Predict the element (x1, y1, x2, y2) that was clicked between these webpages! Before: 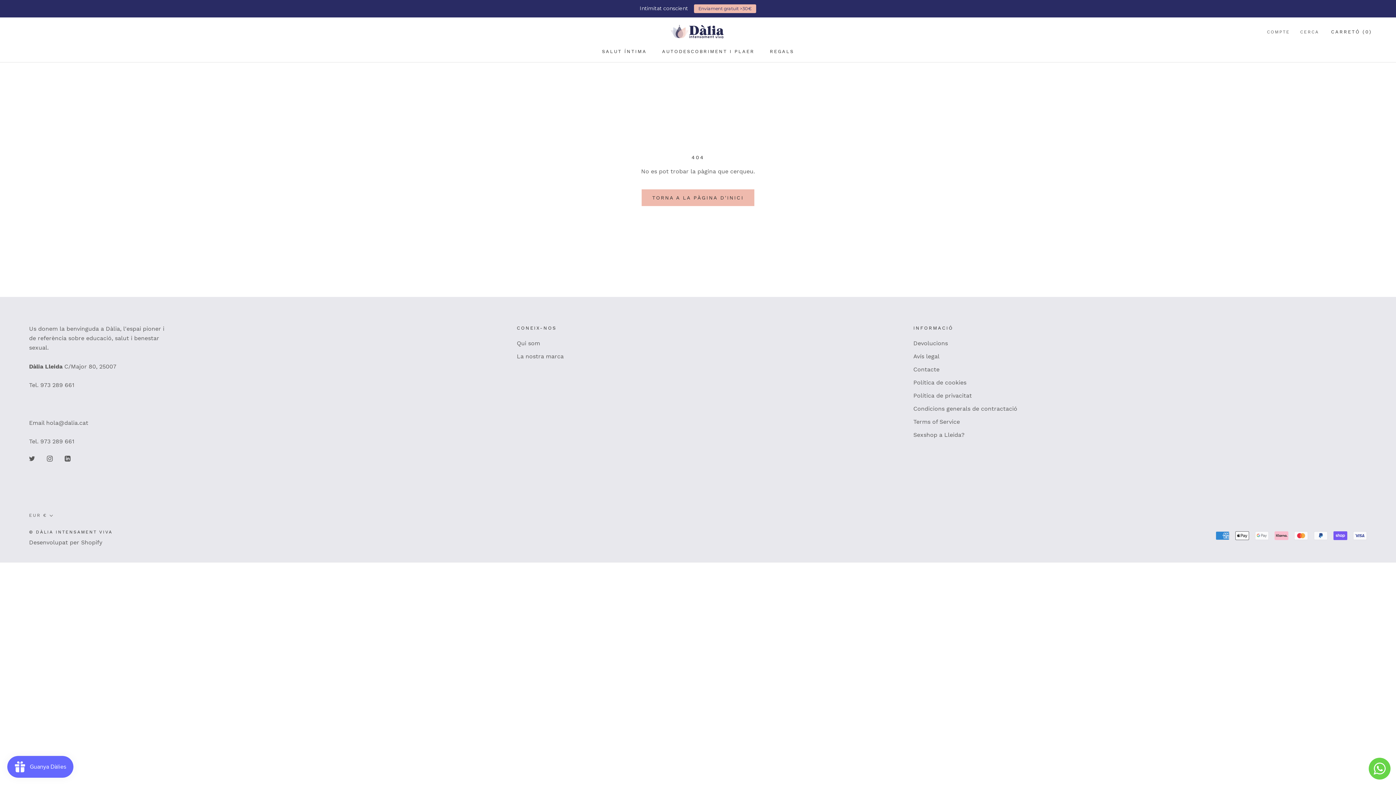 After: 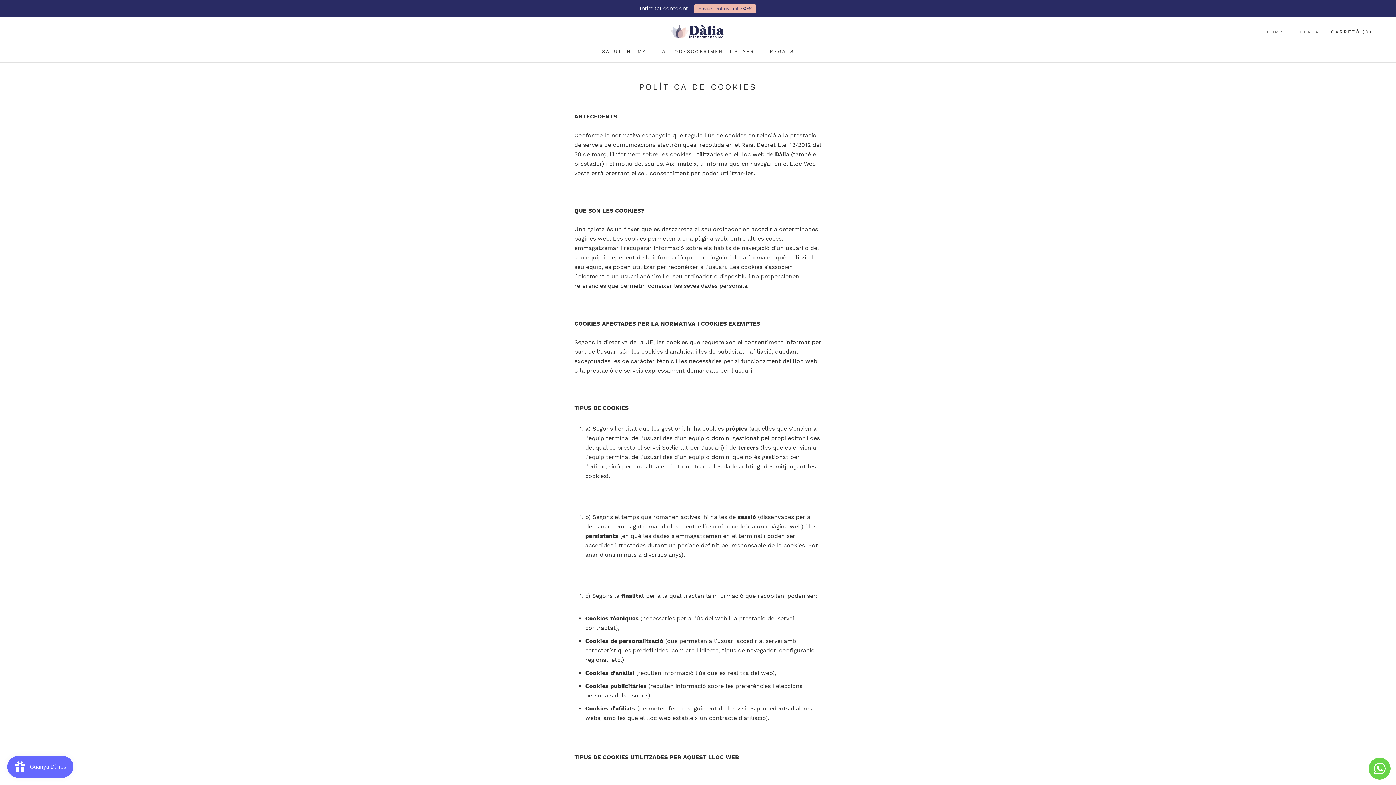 Action: bbox: (913, 378, 1017, 387) label: Política de cookies